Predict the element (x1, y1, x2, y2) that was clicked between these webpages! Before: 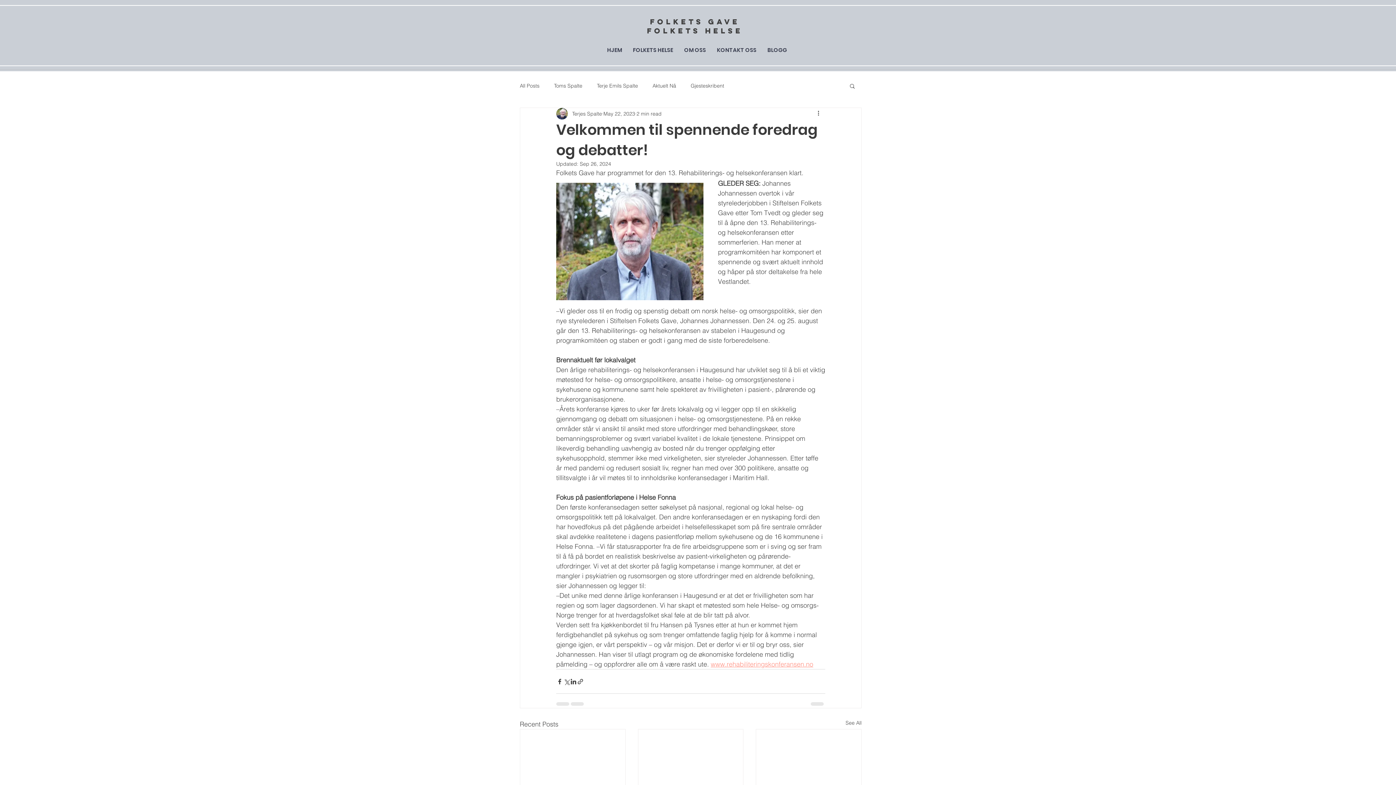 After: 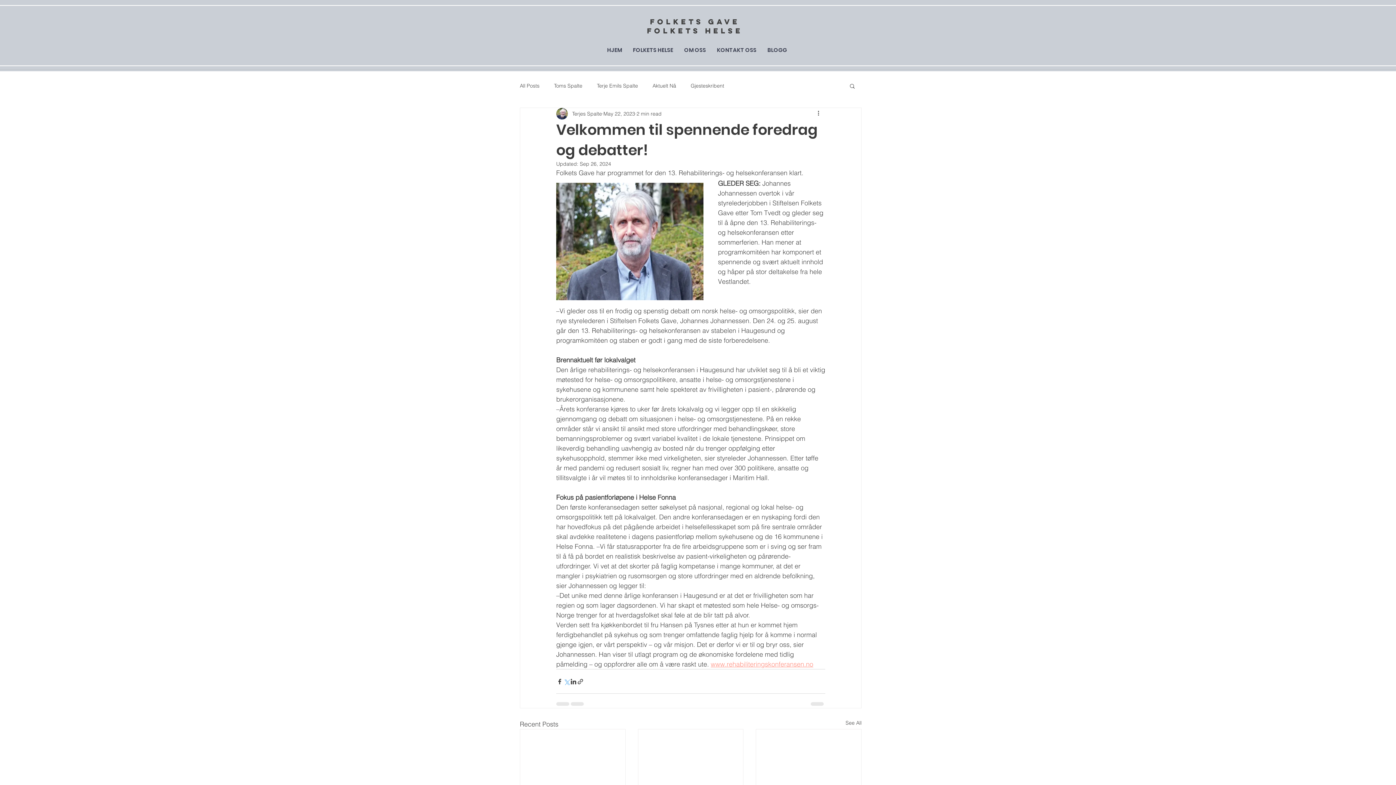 Action: bbox: (563, 678, 570, 685) label: Share via X (Twitter)